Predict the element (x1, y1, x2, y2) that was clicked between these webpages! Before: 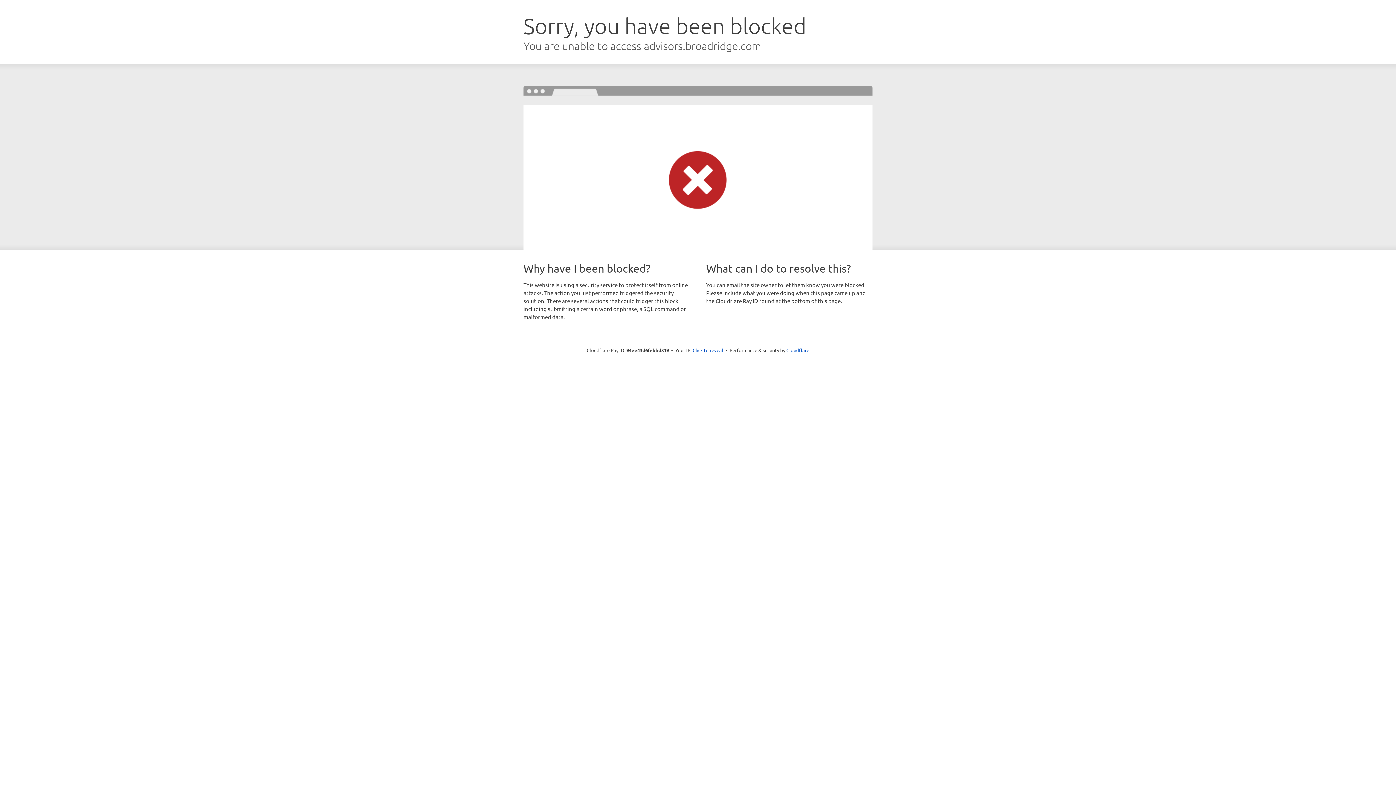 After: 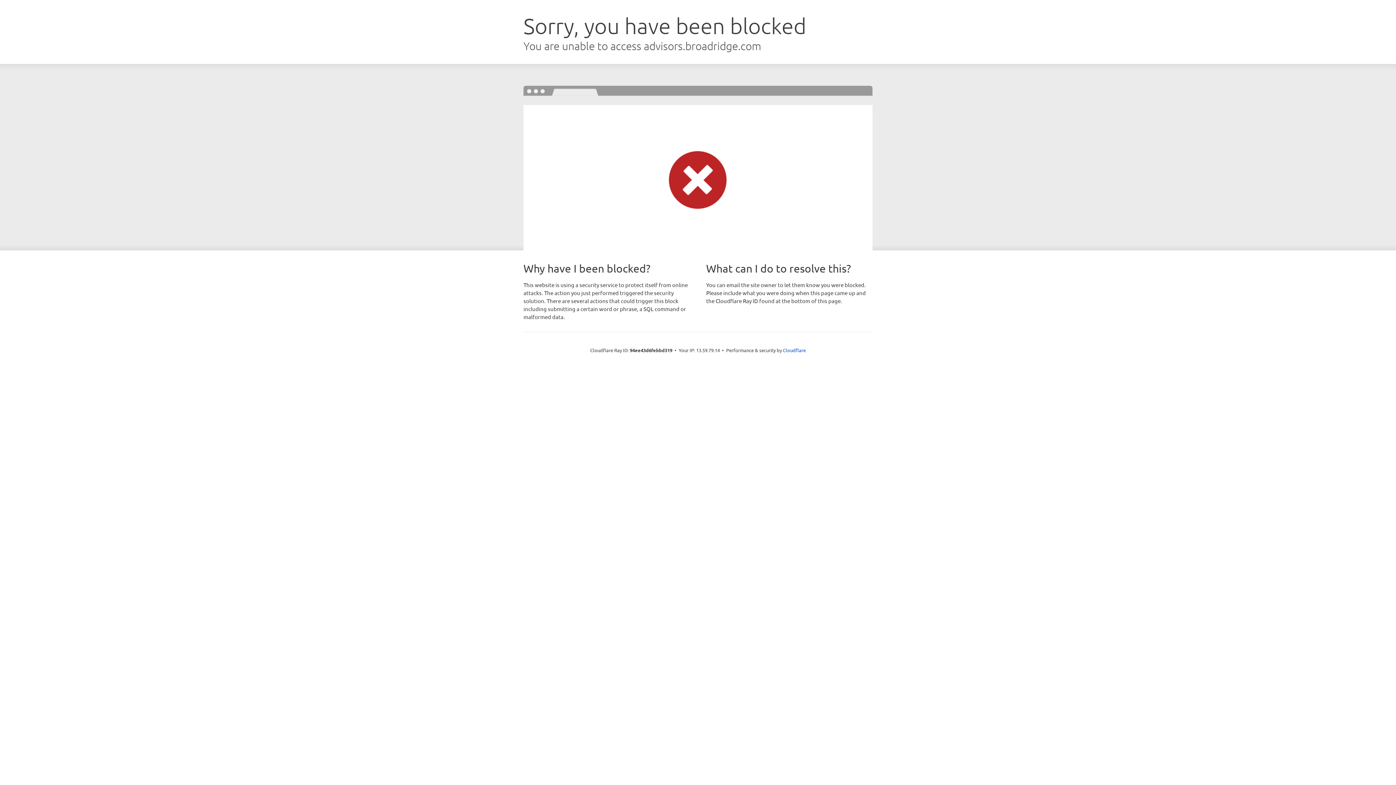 Action: bbox: (692, 346, 723, 353) label: Click to reveal